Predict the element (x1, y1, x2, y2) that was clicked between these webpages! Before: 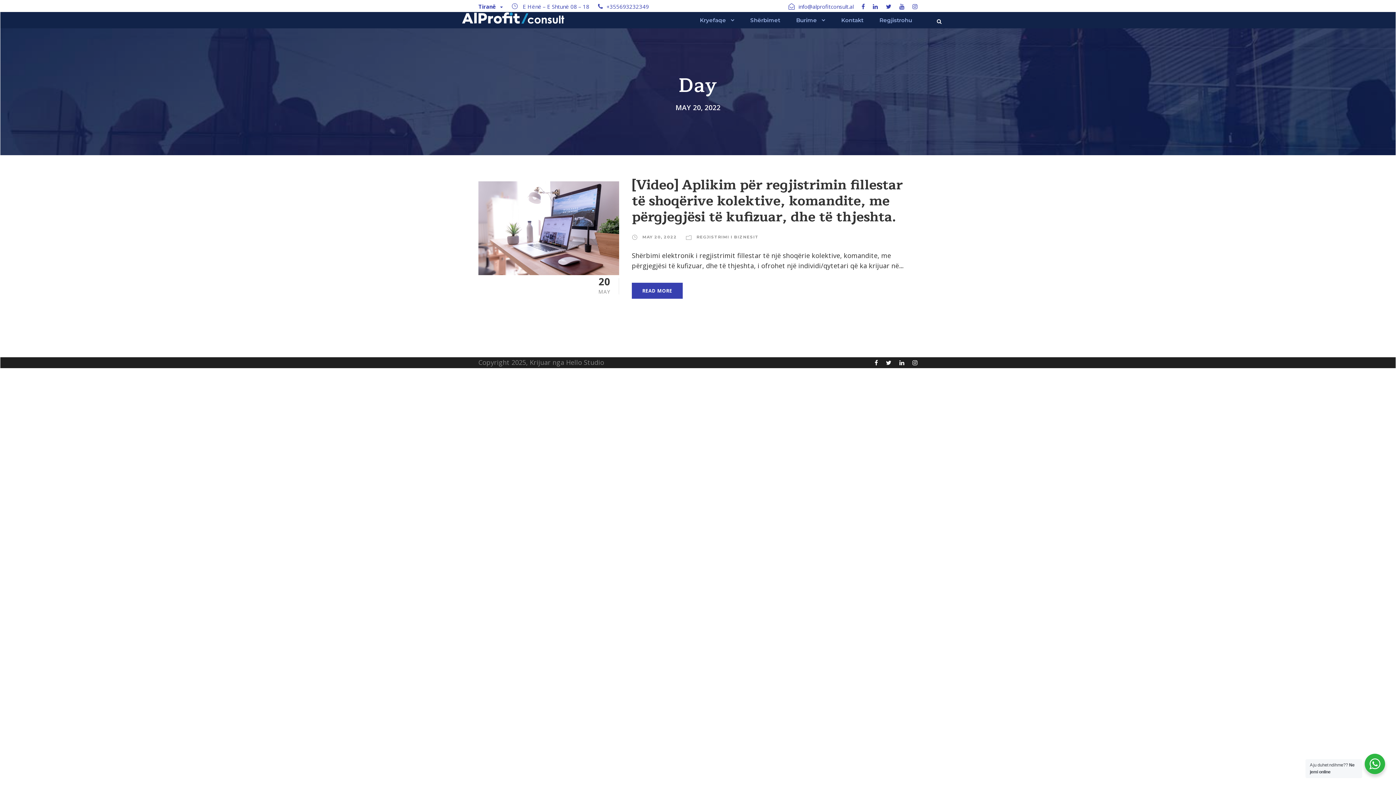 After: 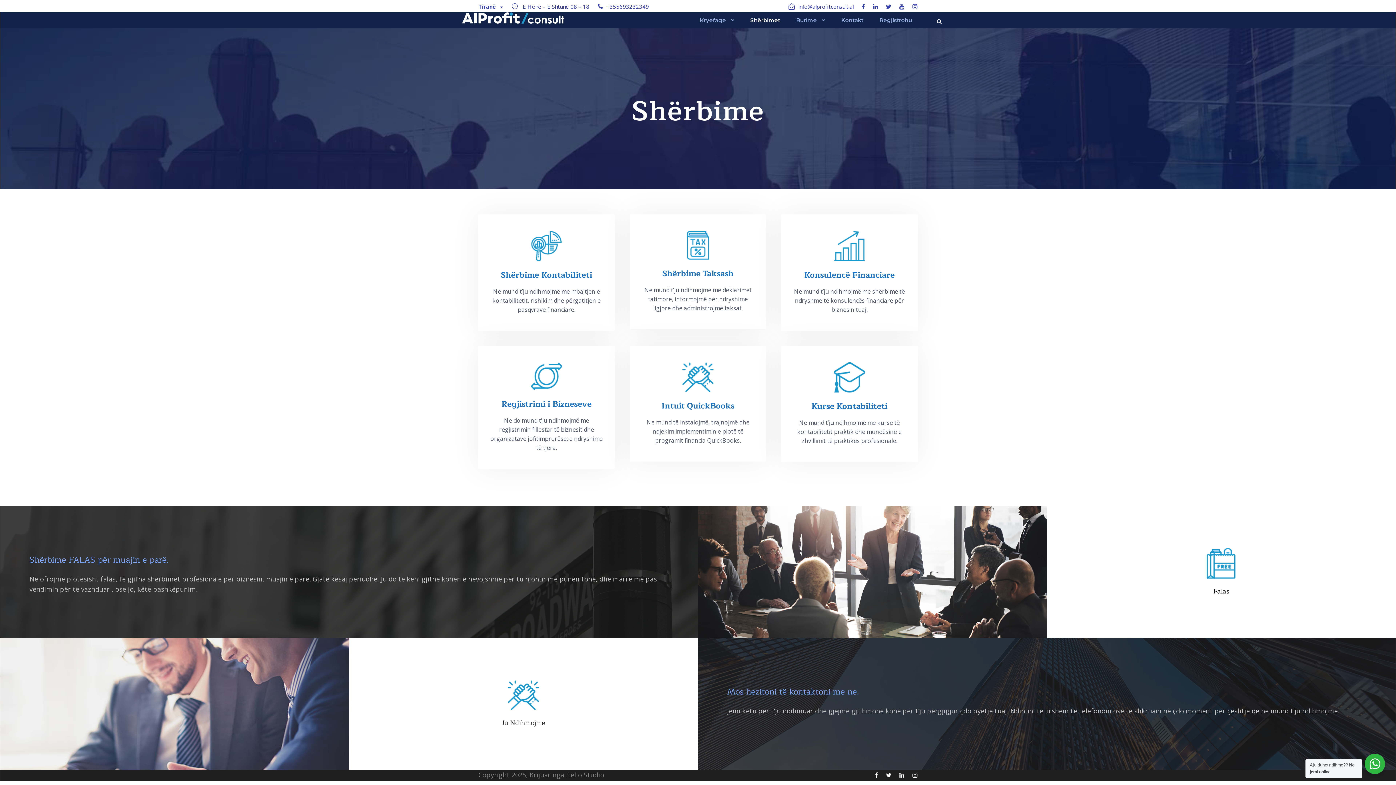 Action: bbox: (750, 15, 780, 28) label: Shërbimet